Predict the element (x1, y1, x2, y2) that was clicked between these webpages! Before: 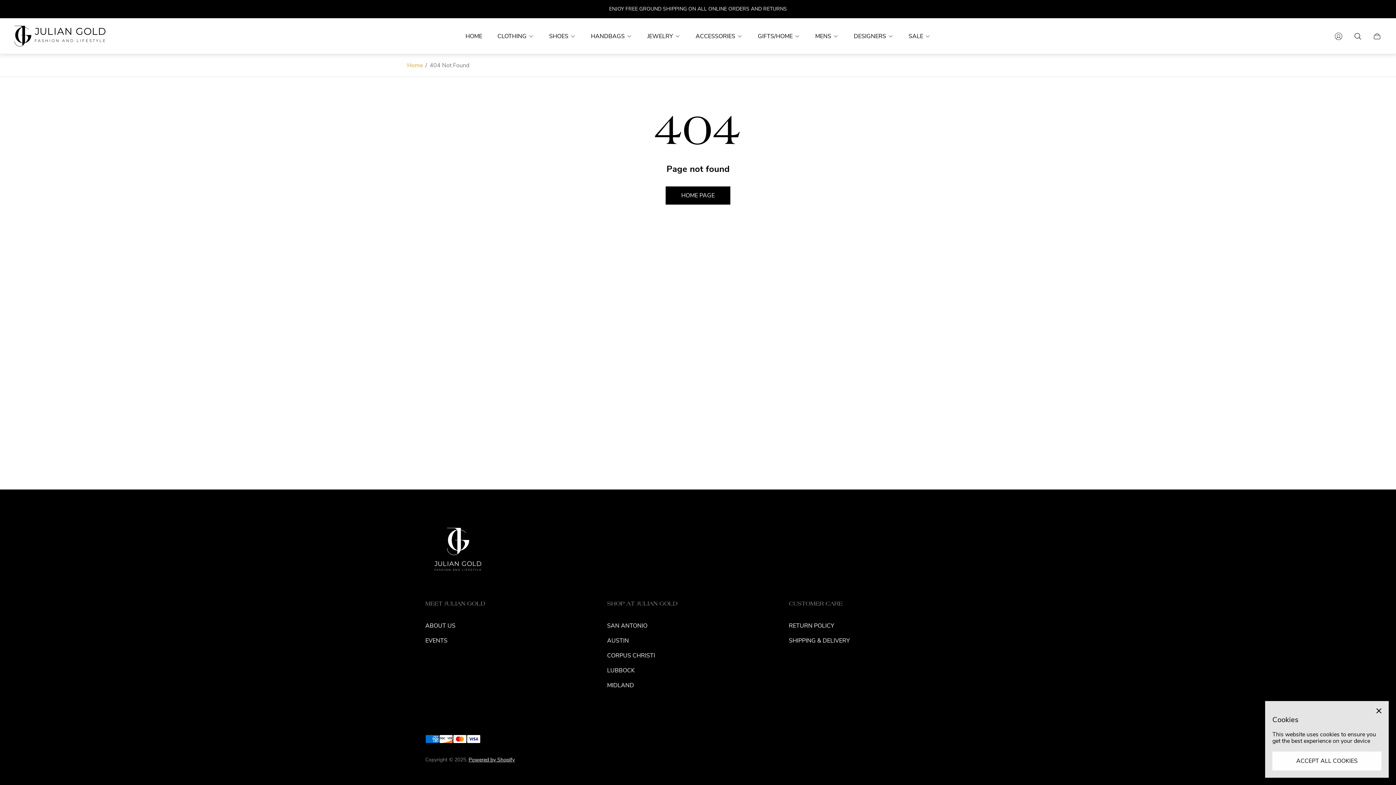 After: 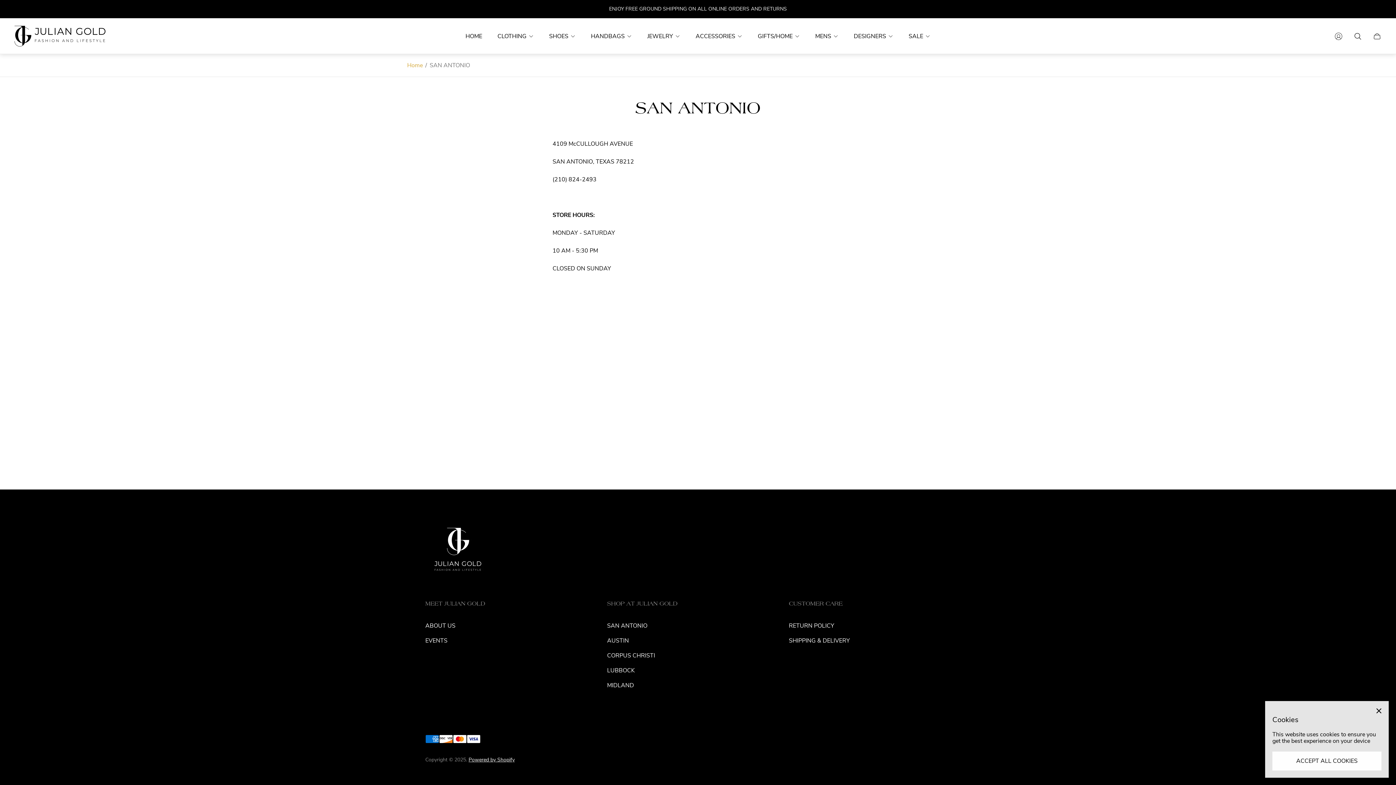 Action: label: SAN ANTONIO bbox: (607, 622, 647, 630)